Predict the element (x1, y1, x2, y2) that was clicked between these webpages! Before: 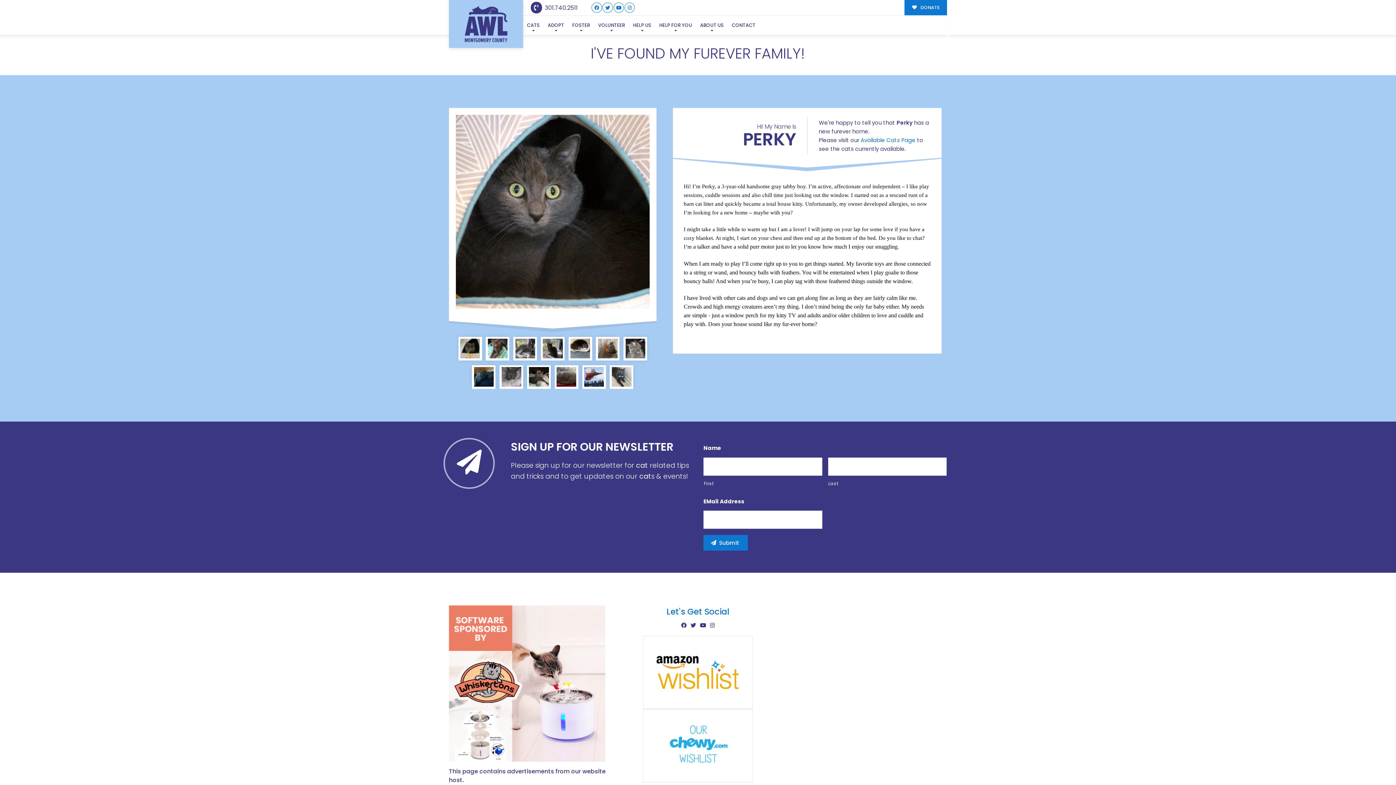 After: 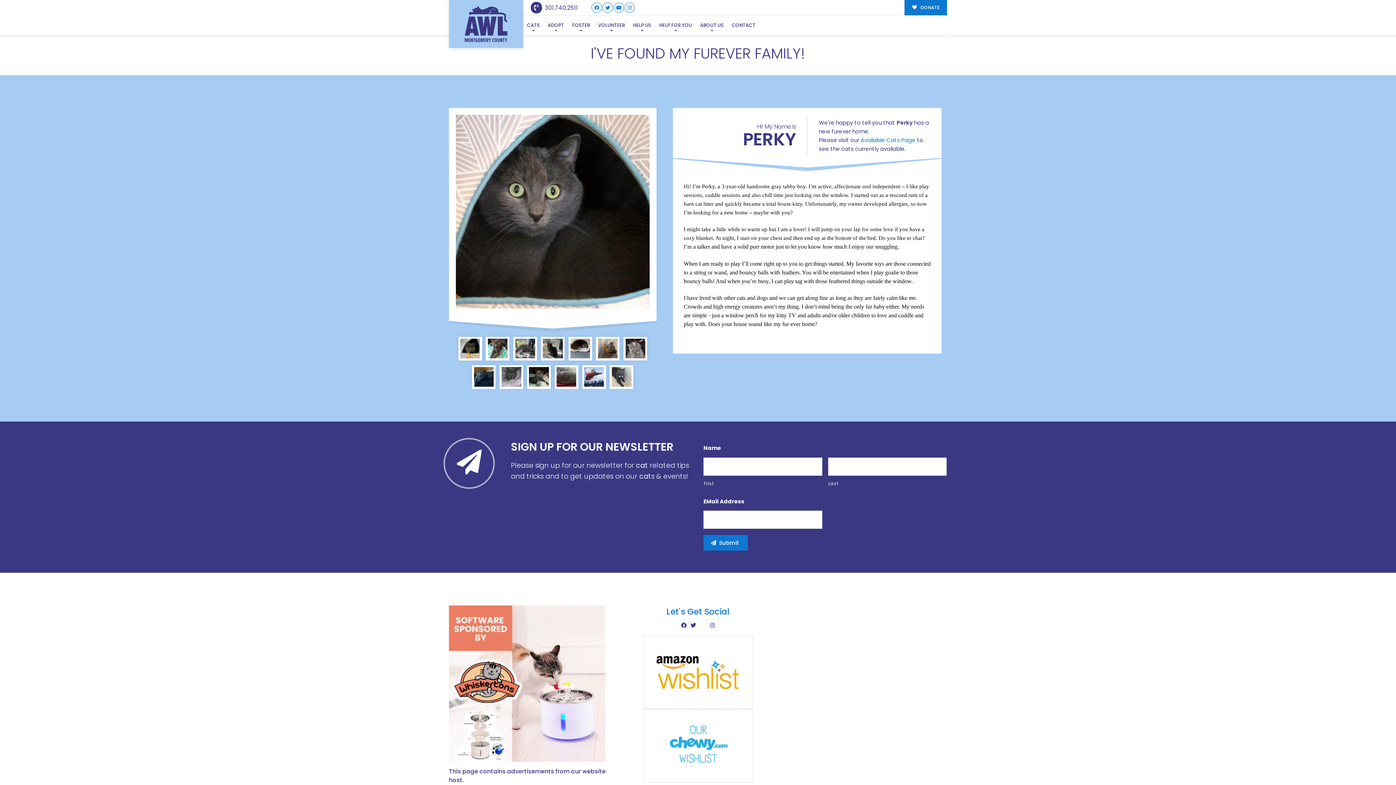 Action: bbox: (700, 621, 706, 630)